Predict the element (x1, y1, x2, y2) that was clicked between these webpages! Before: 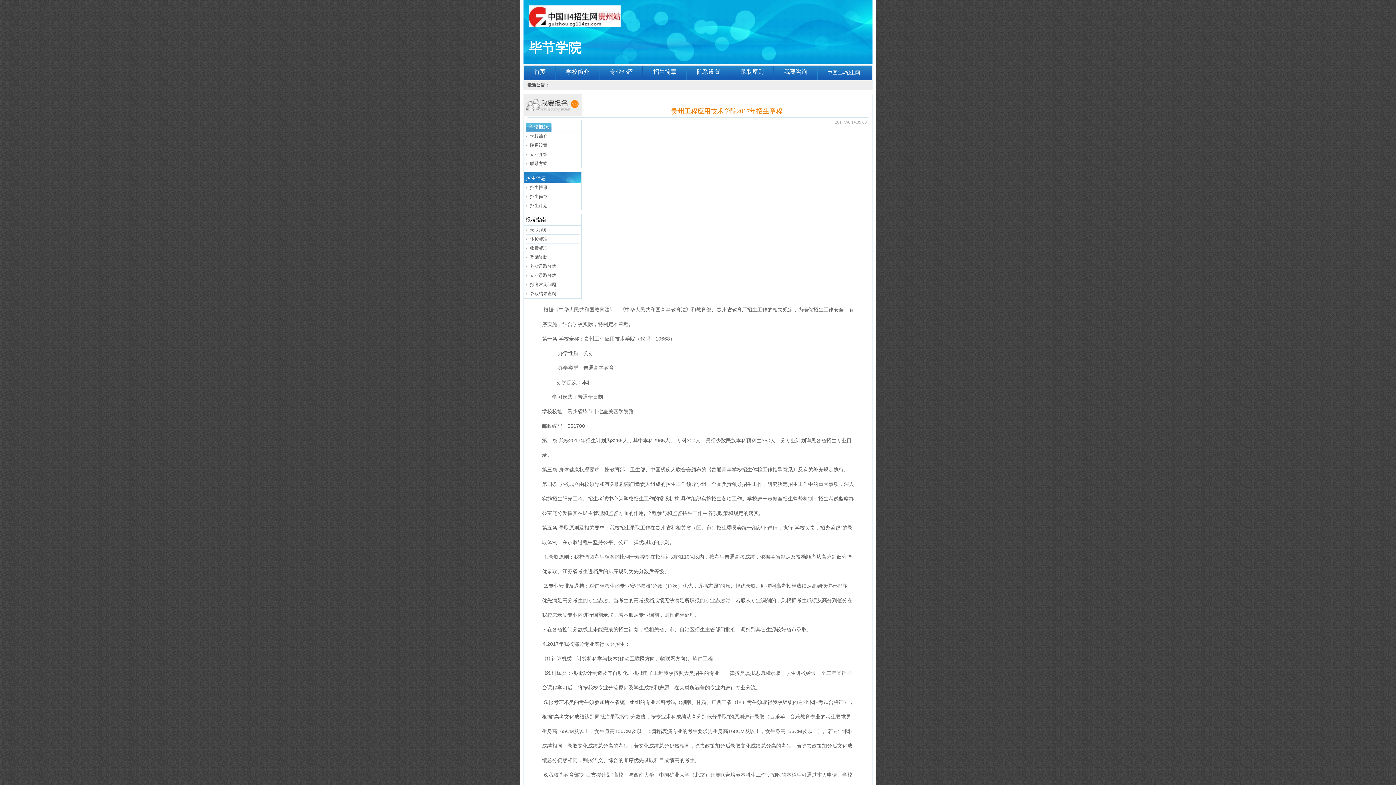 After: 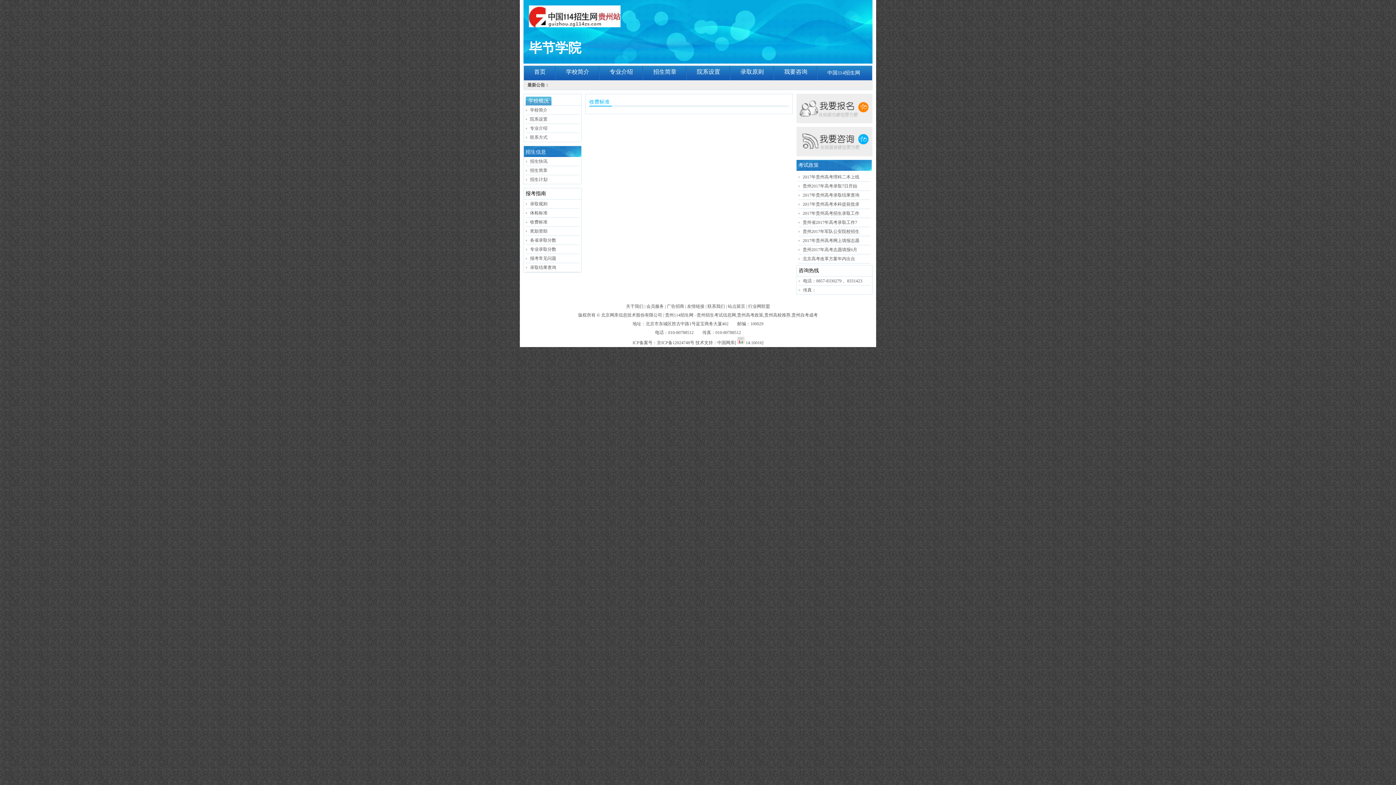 Action: label: 收费标准 bbox: (530, 245, 547, 250)